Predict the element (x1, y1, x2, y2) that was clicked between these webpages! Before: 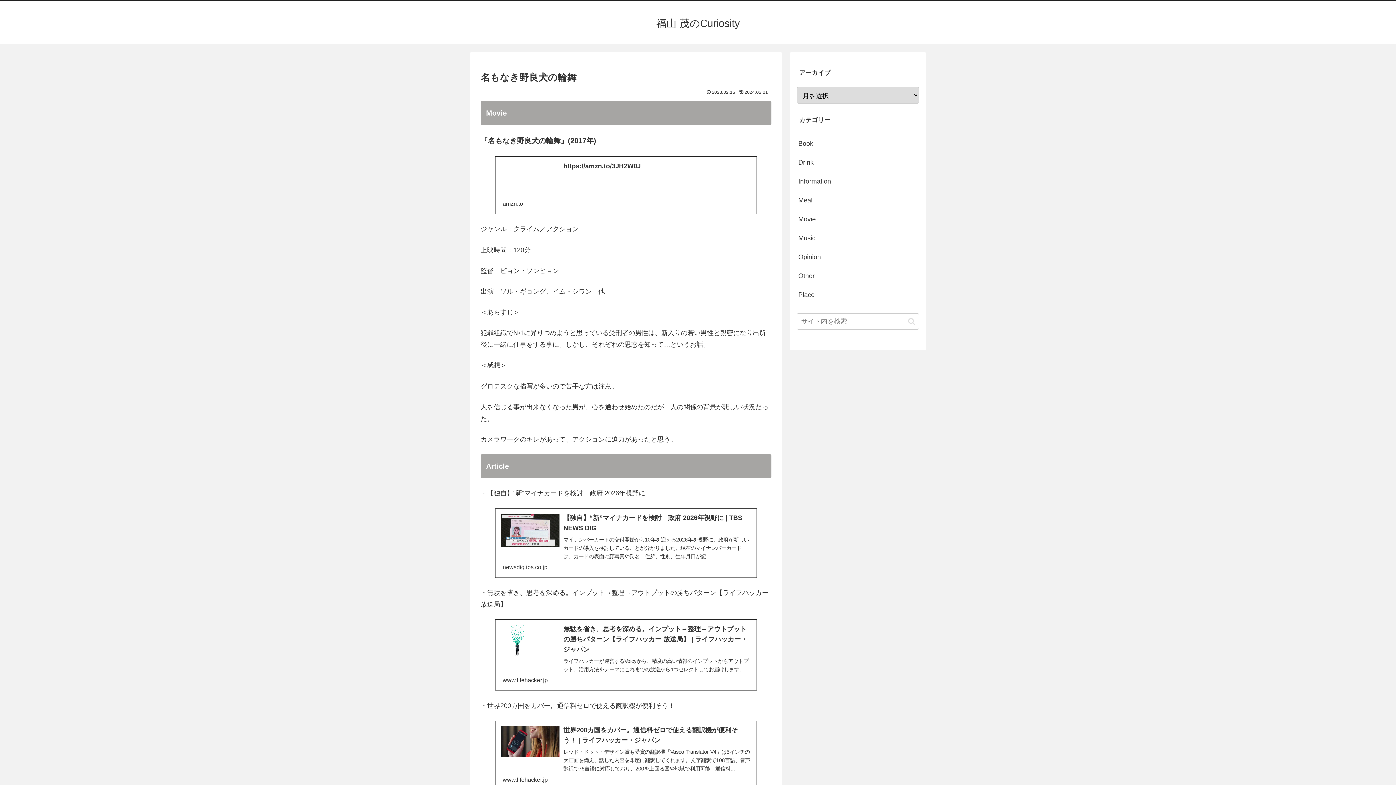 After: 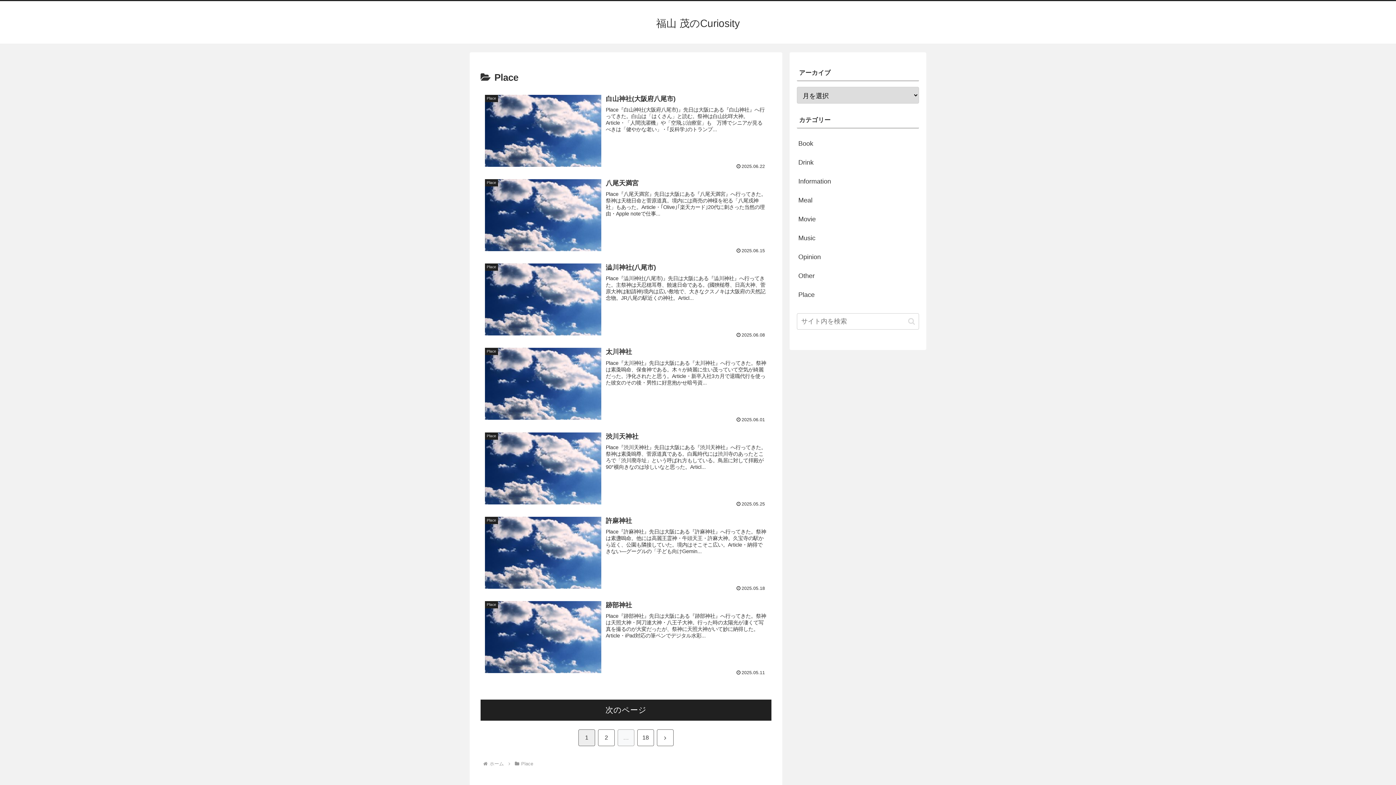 Action: label: Place bbox: (797, 285, 919, 304)